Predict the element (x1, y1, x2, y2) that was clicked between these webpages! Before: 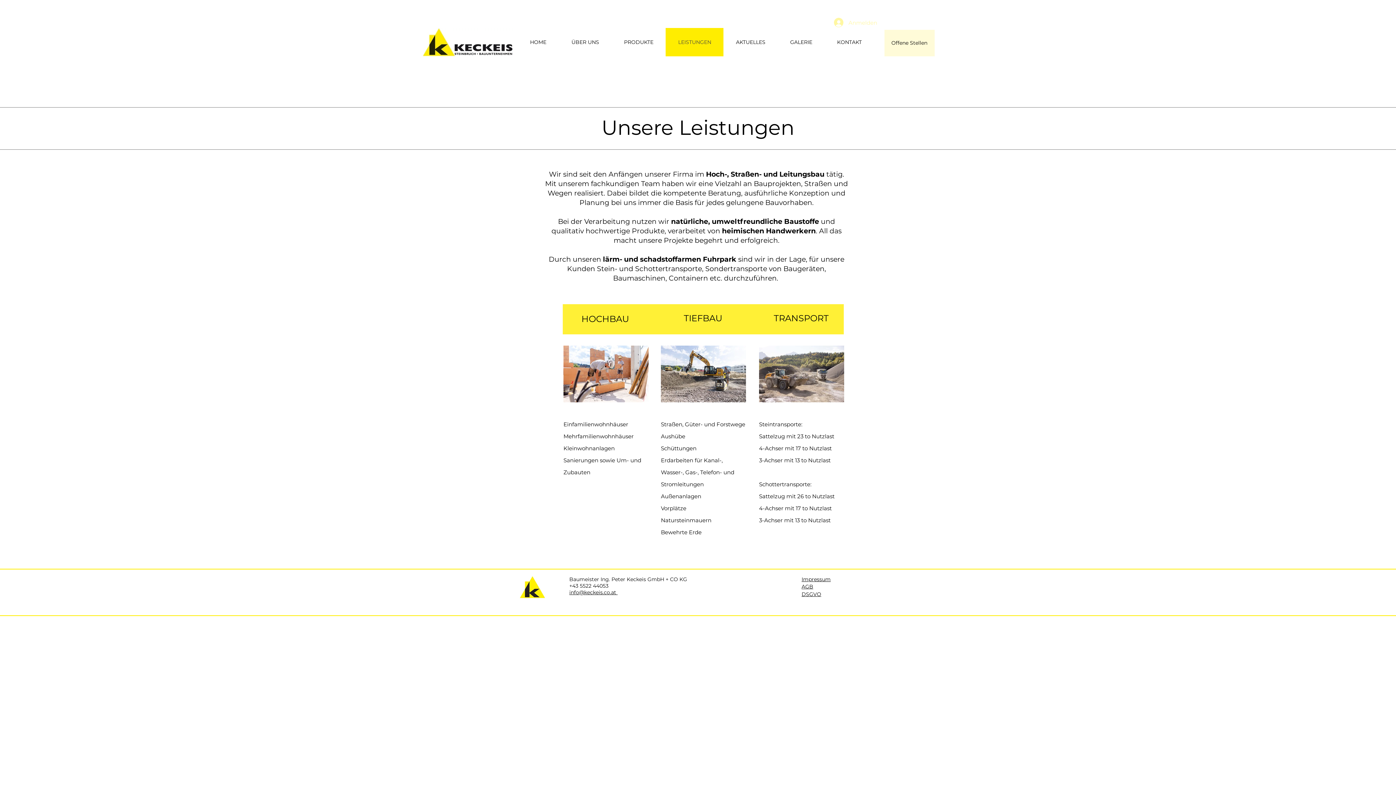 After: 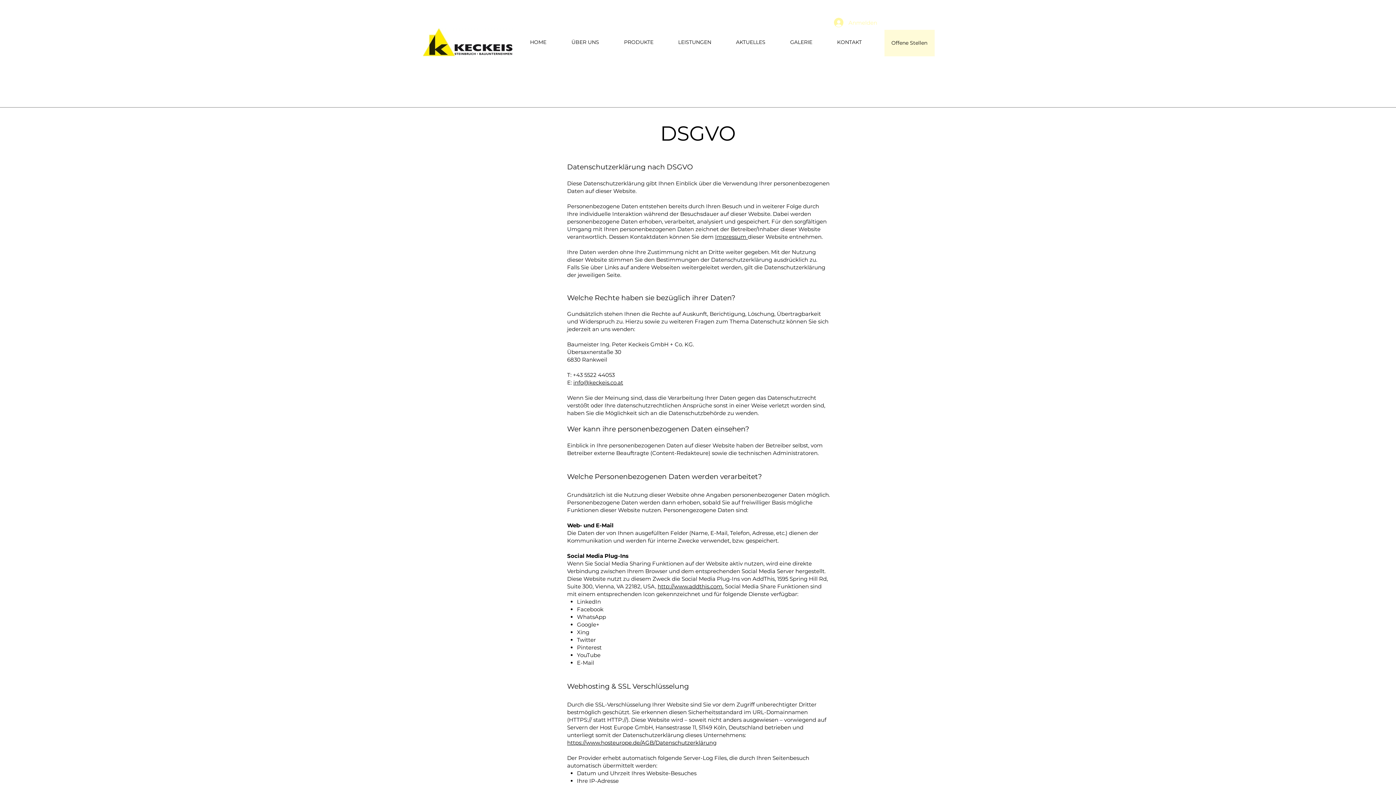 Action: bbox: (801, 591, 821, 597) label: DSGVO